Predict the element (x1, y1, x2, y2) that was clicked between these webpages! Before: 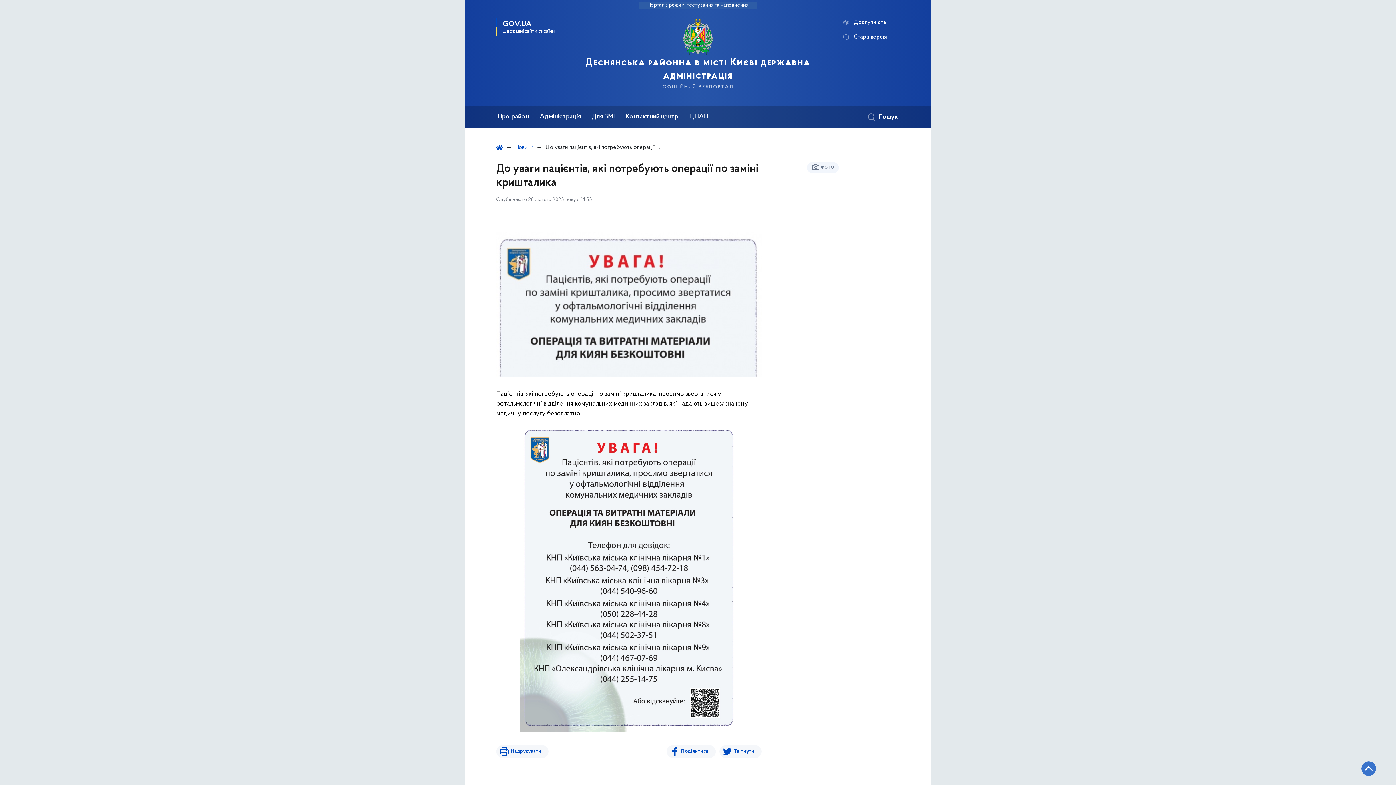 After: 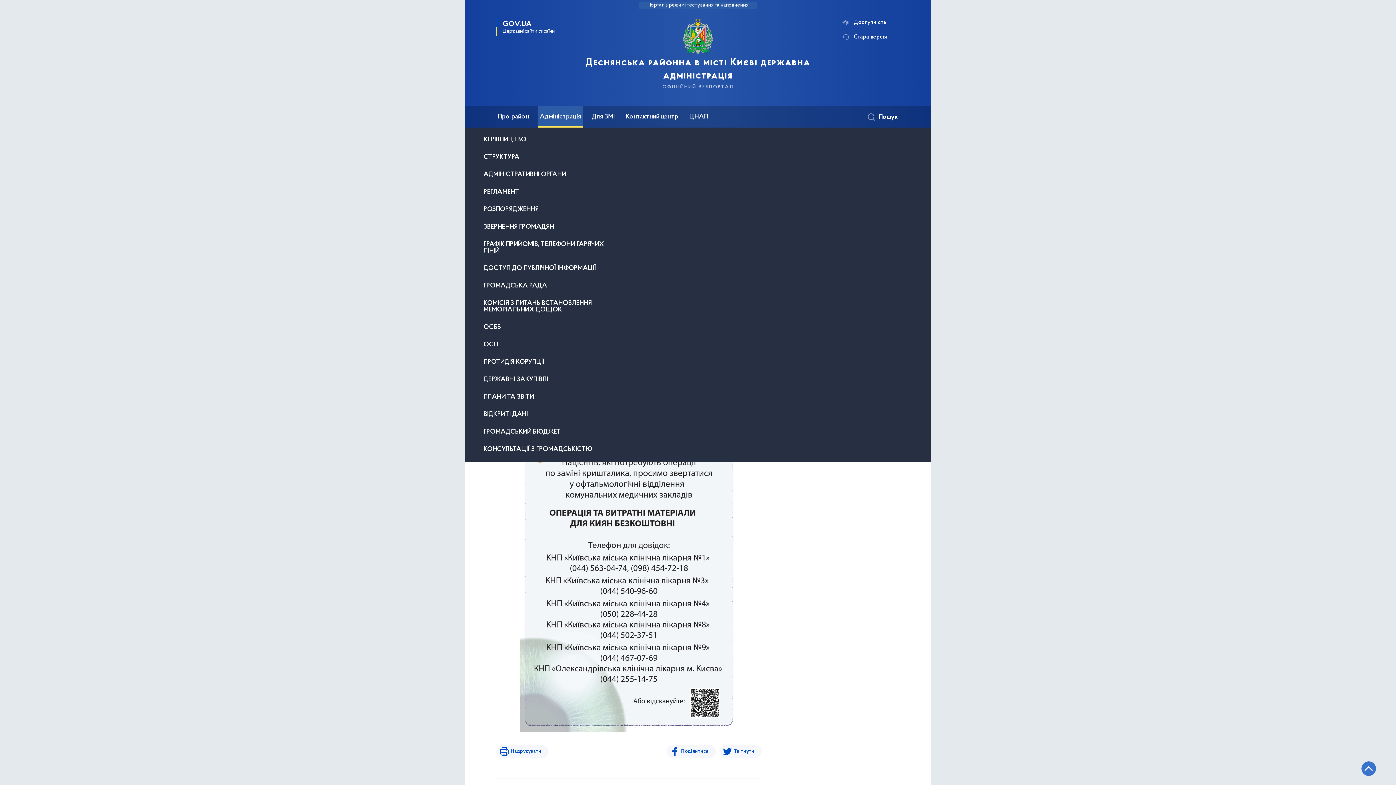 Action: label: Адміністрація bbox: (538, 106, 582, 127)